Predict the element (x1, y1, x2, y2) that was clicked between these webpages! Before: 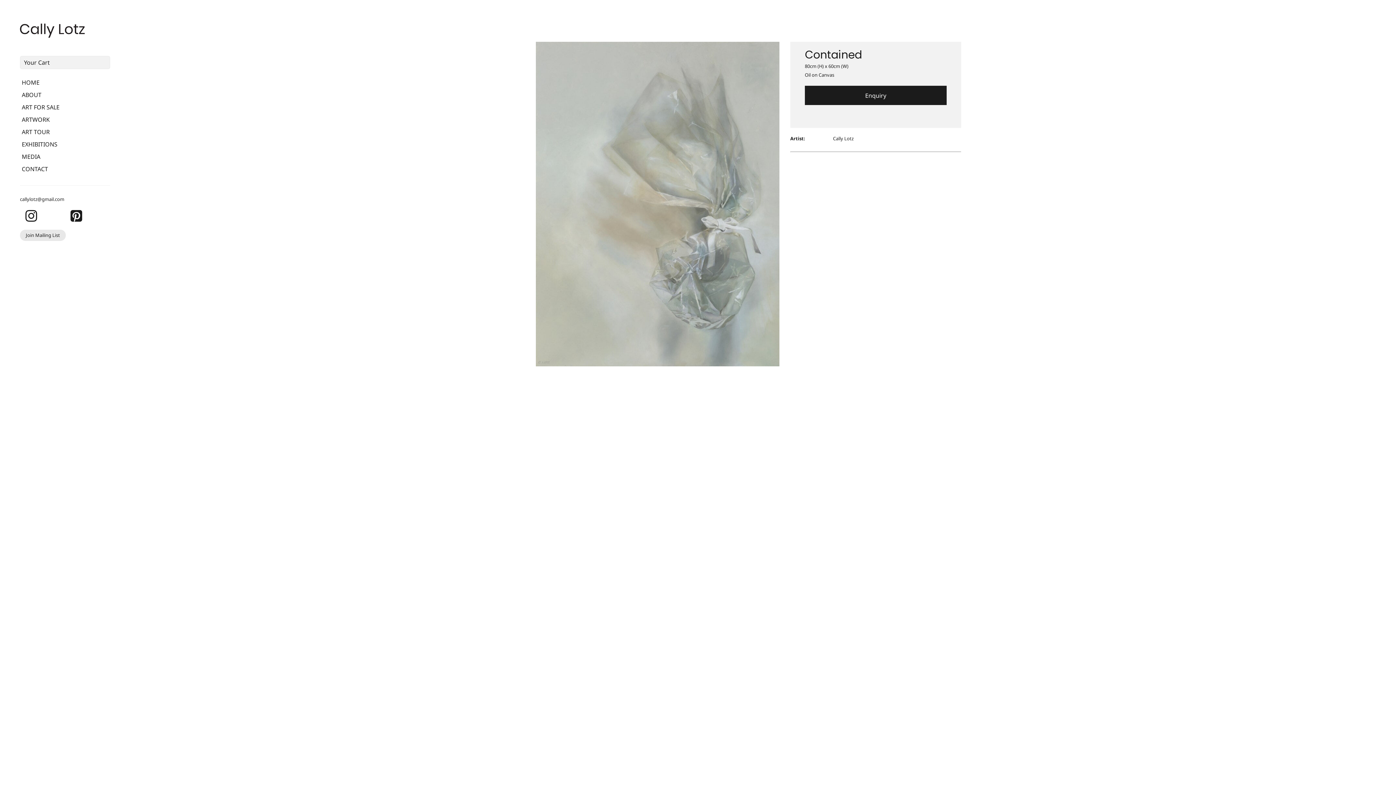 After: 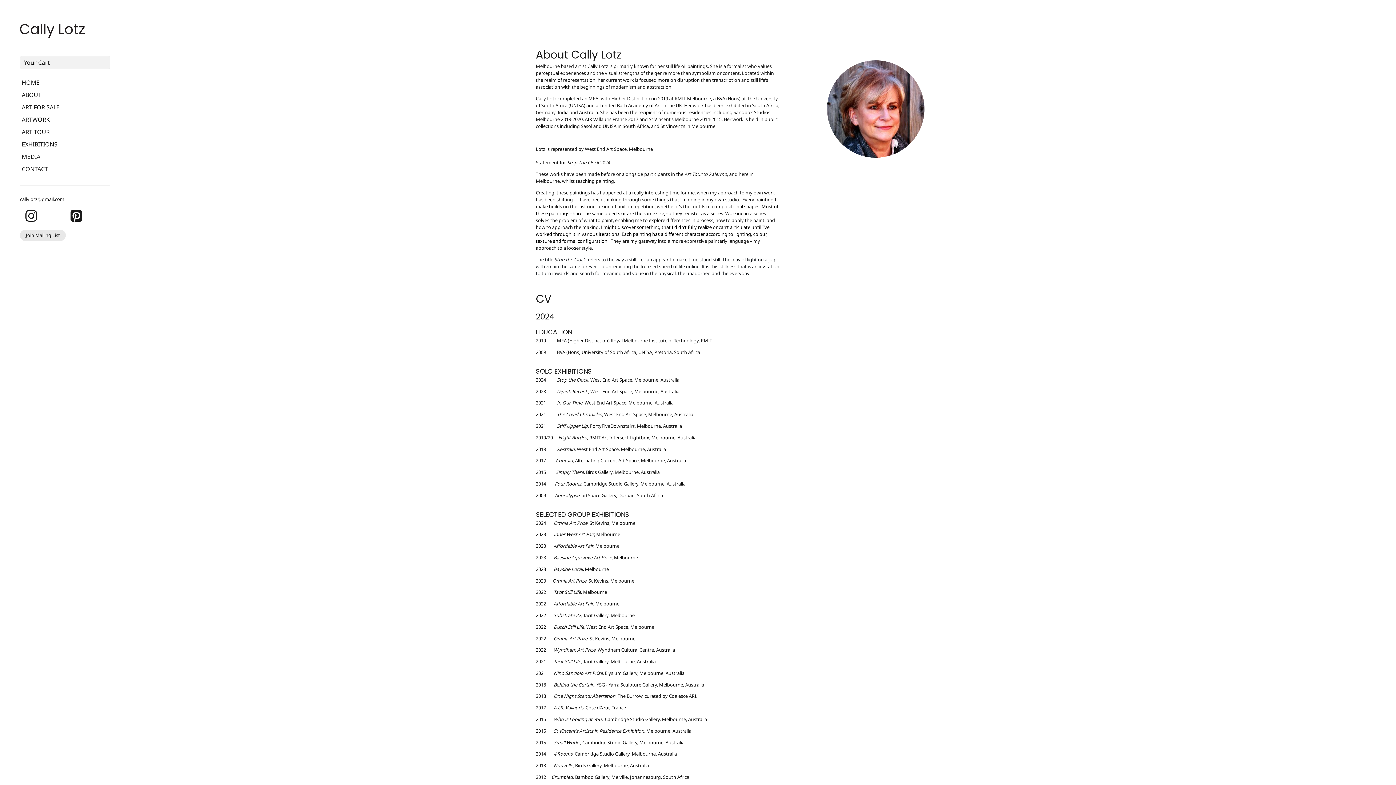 Action: bbox: (20, 88, 110, 101) label: ABOUT